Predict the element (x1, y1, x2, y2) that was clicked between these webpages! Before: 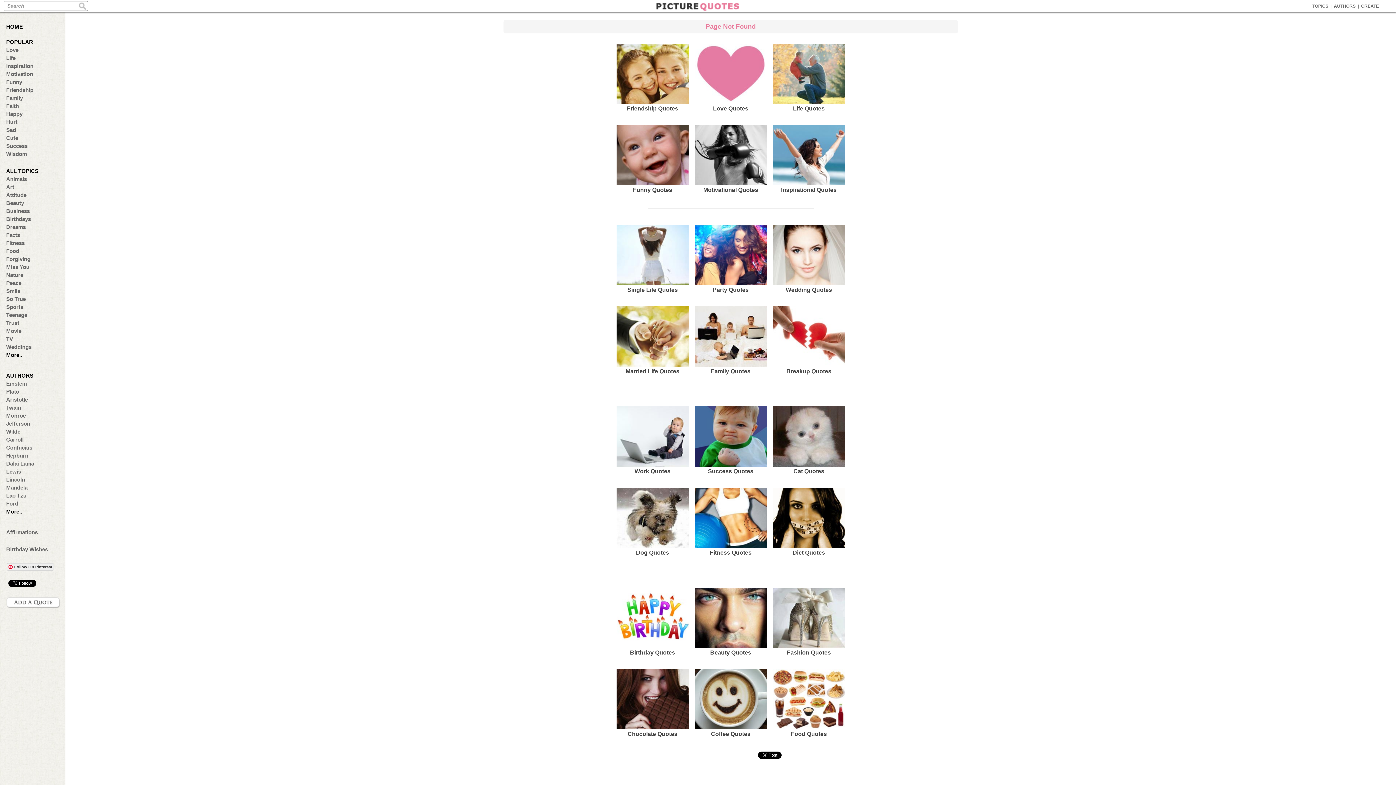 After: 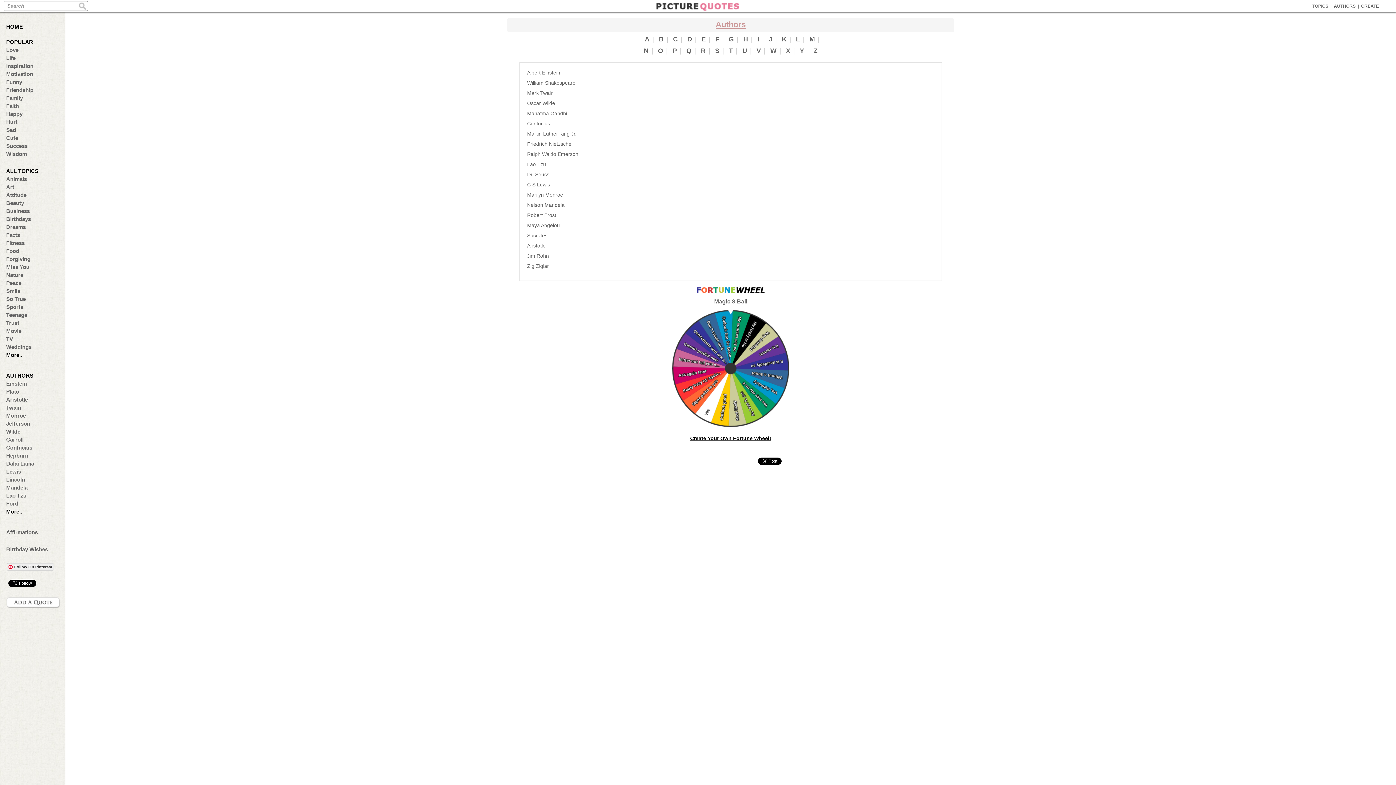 Action: bbox: (6, 508, 57, 514) label: More..